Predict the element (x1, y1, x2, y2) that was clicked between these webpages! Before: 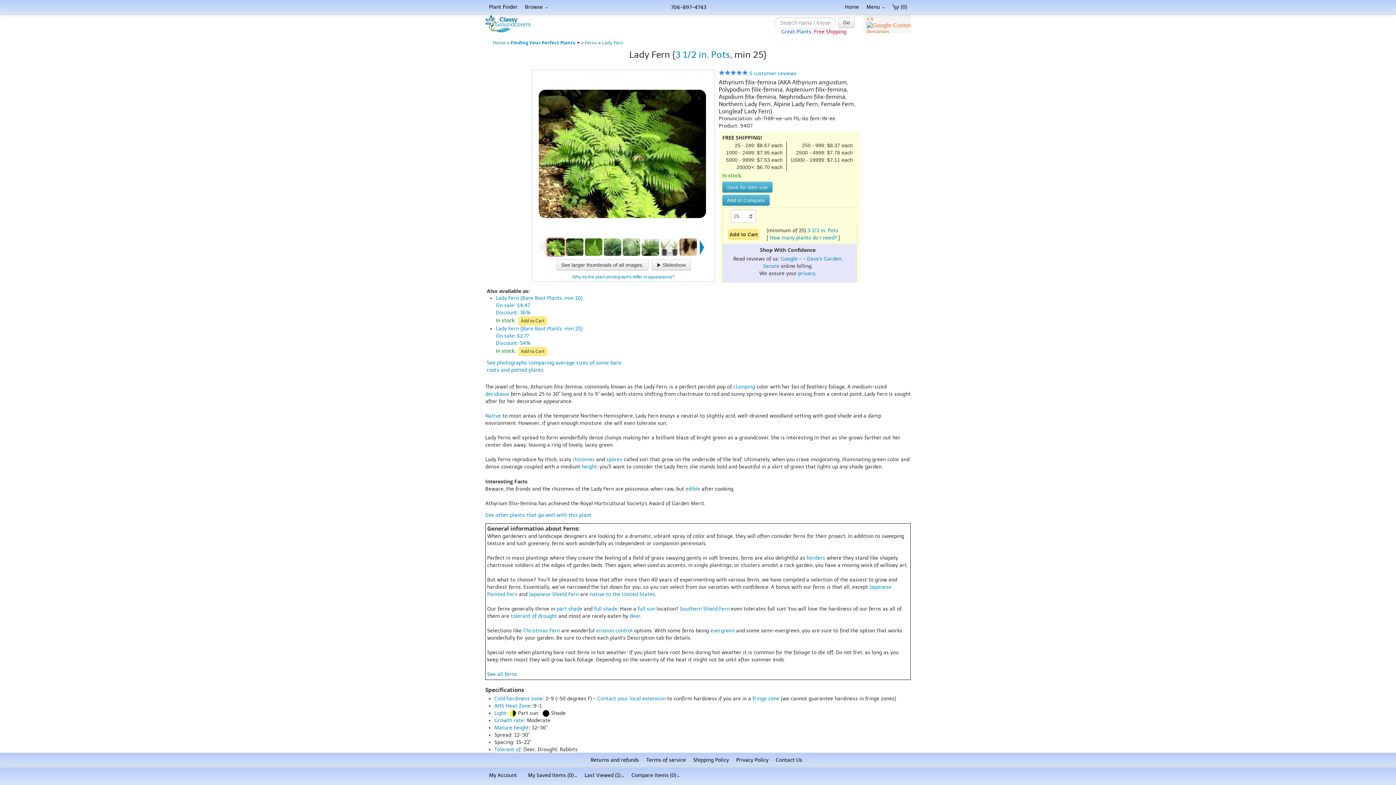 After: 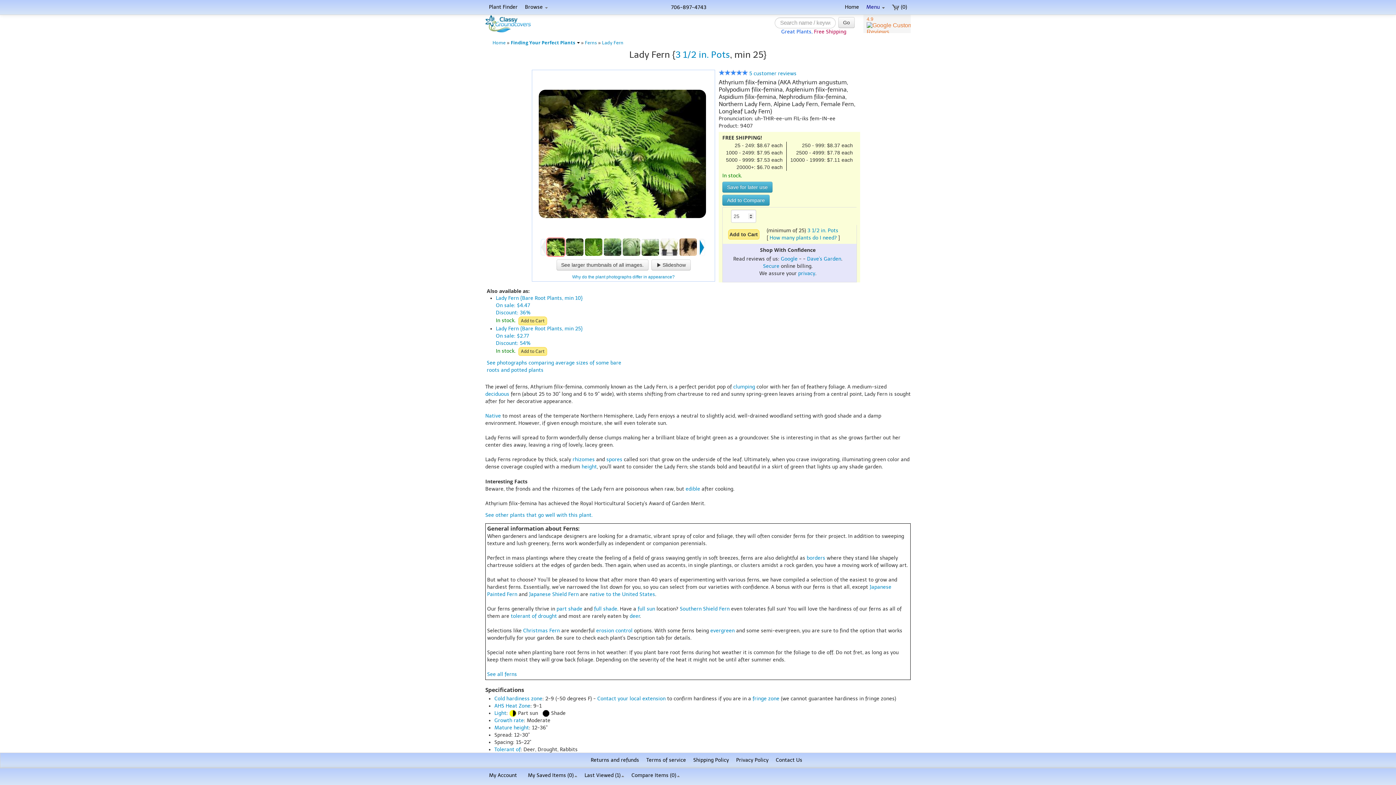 Action: label: Menu  bbox: (862, 1, 888, 12)